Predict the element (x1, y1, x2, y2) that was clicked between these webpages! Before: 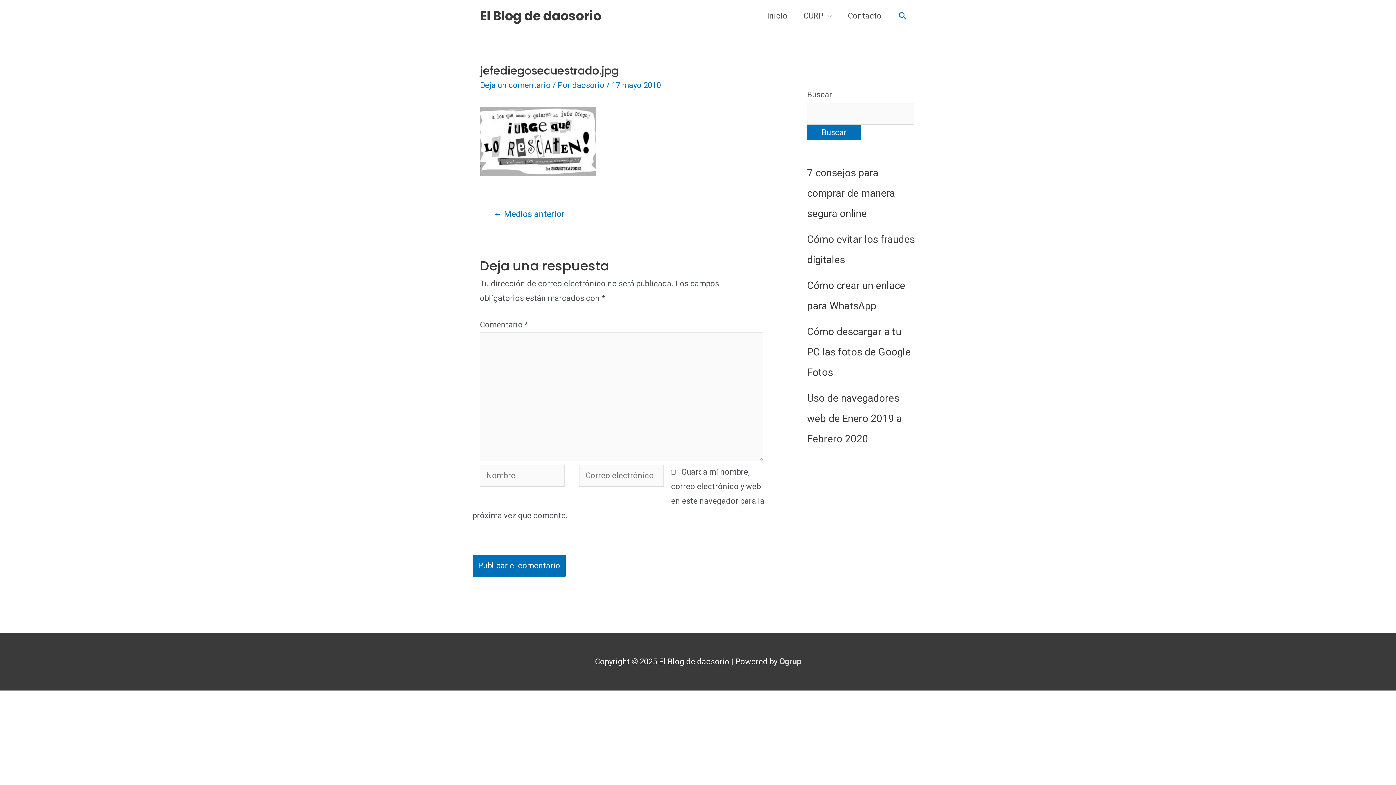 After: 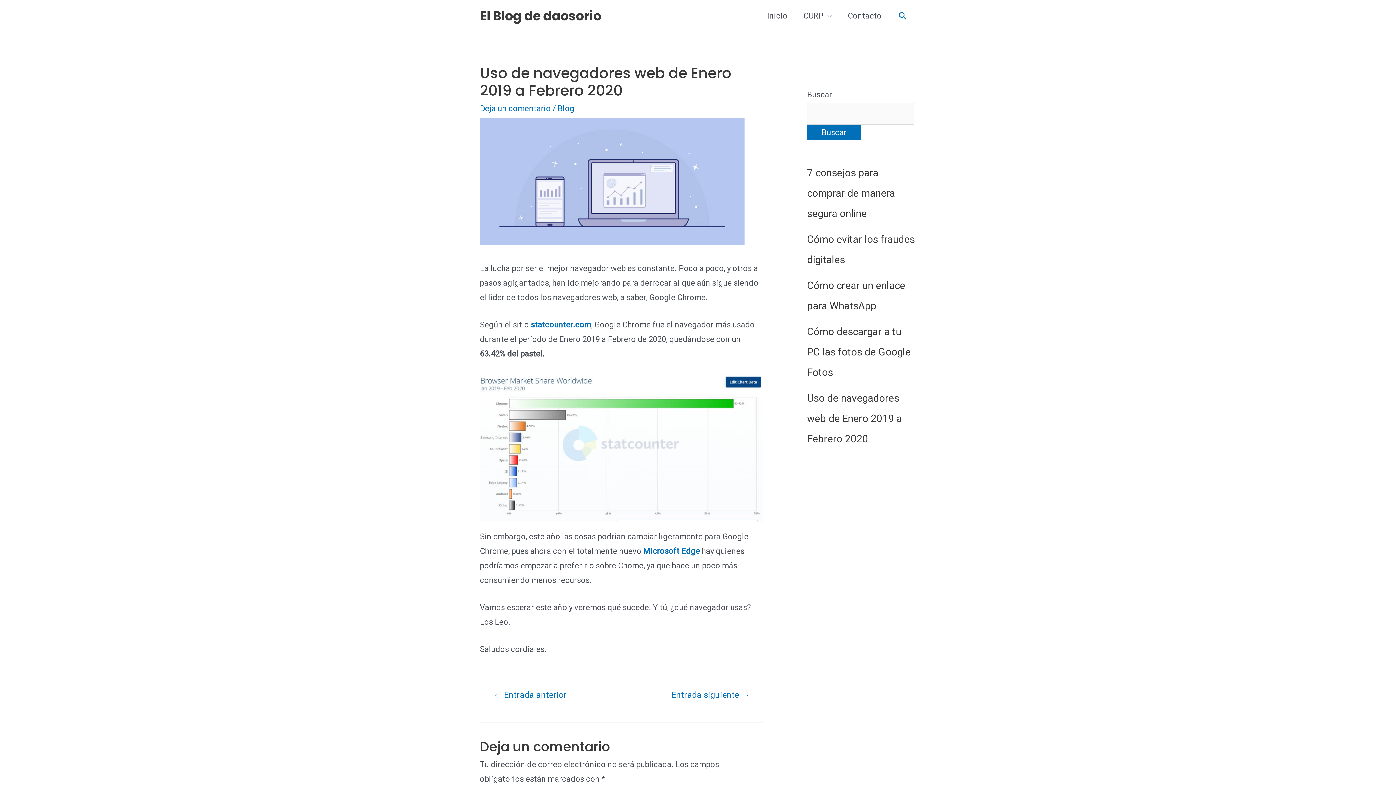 Action: bbox: (807, 392, 902, 445) label: Uso de navegadores web de Enero 2019 a Febrero 2020